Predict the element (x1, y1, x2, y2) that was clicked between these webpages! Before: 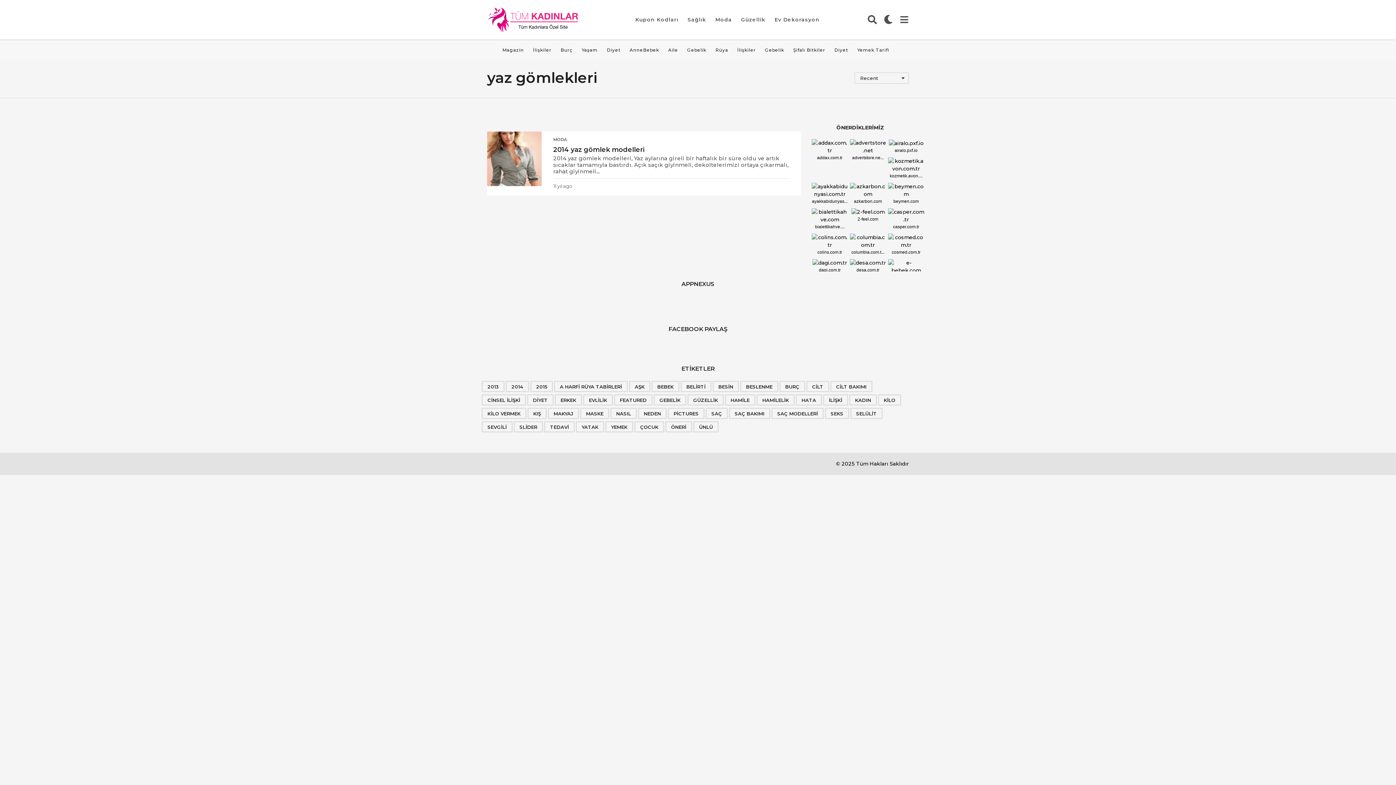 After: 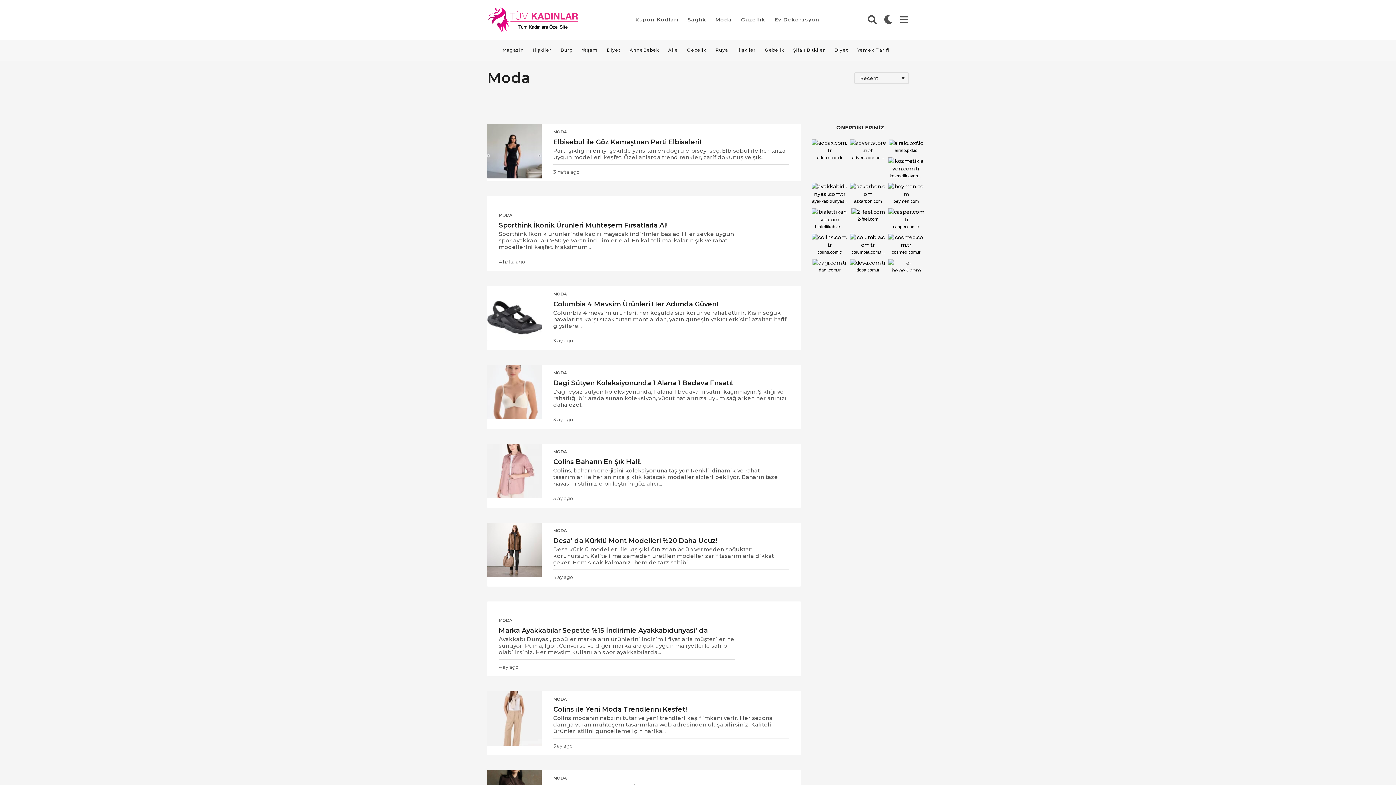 Action: label: Moda bbox: (715, 12, 732, 27)